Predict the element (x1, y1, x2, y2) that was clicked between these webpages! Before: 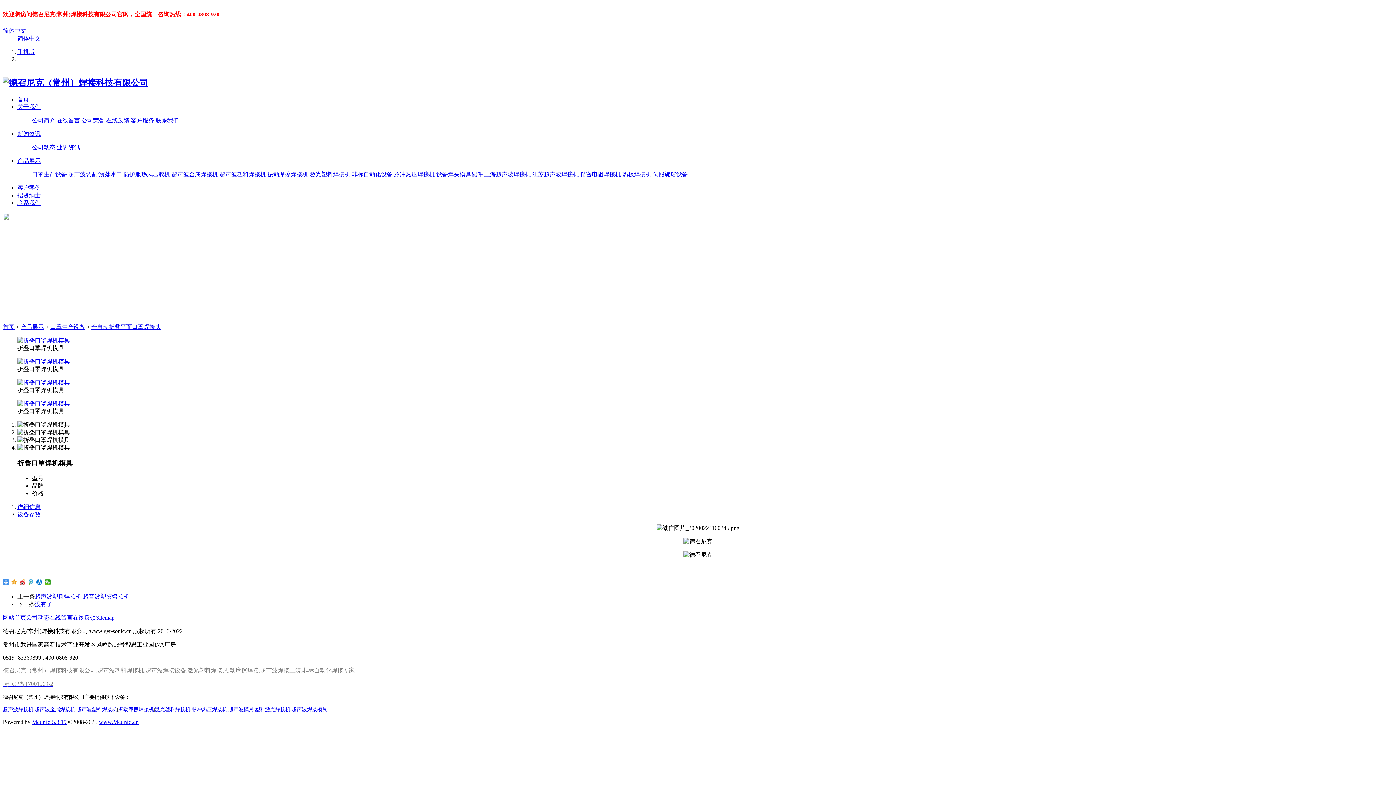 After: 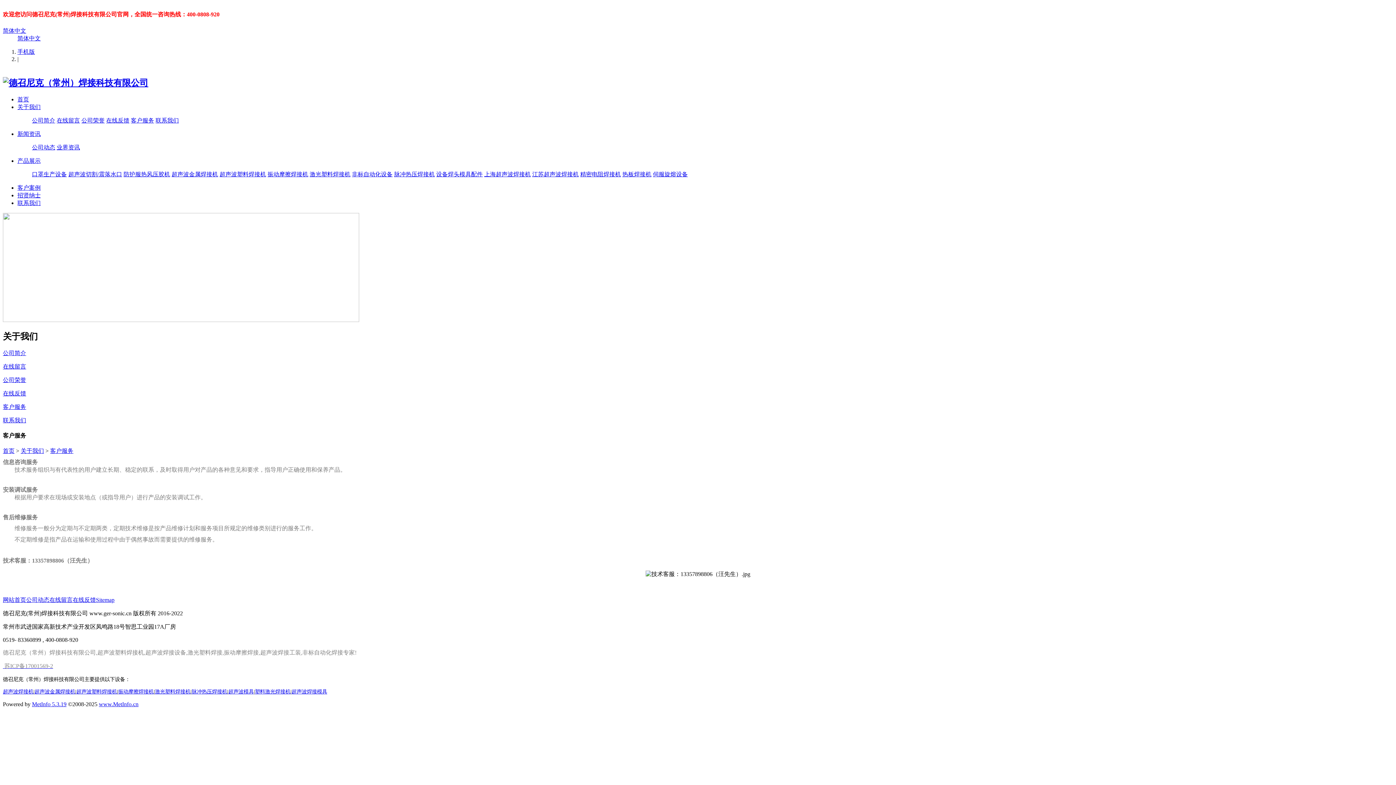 Action: bbox: (130, 117, 154, 123) label: 客户服务